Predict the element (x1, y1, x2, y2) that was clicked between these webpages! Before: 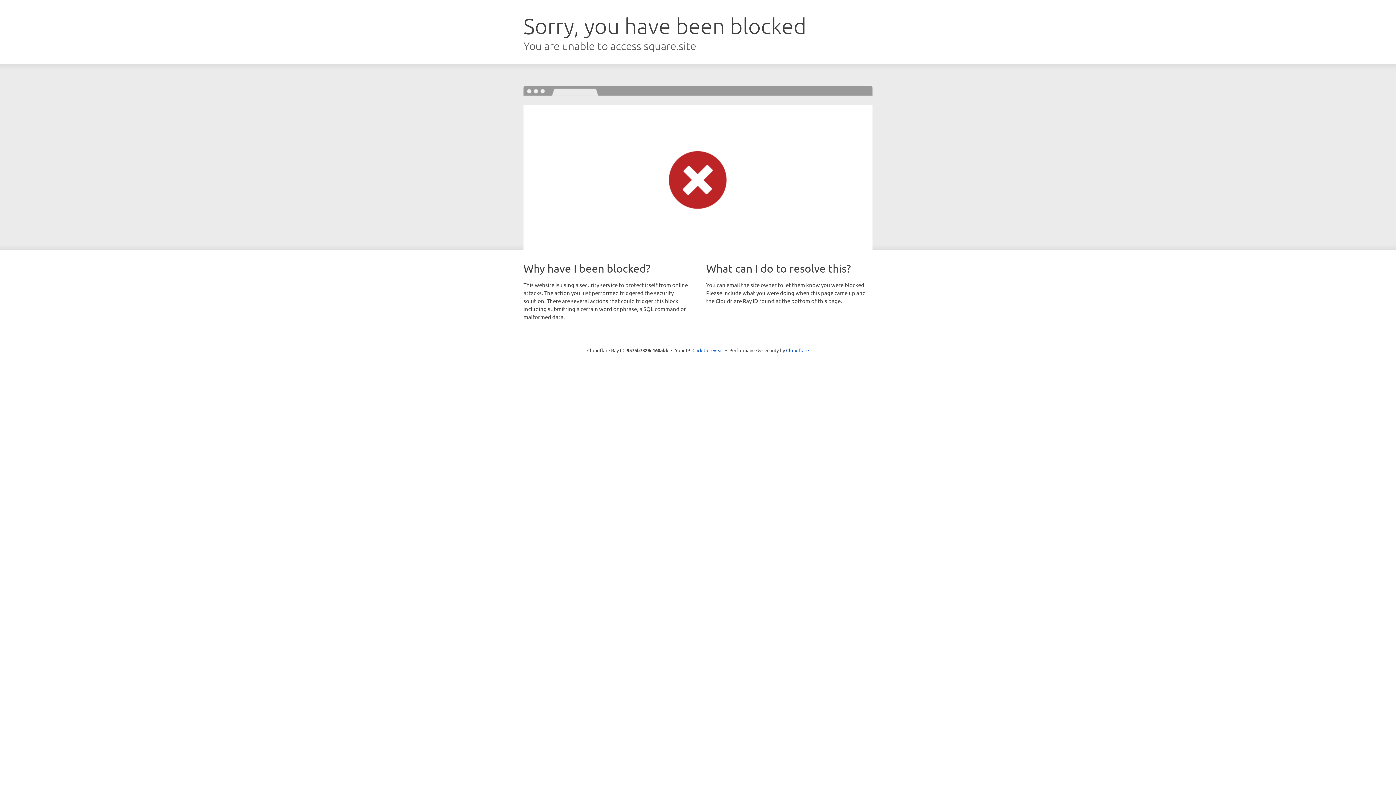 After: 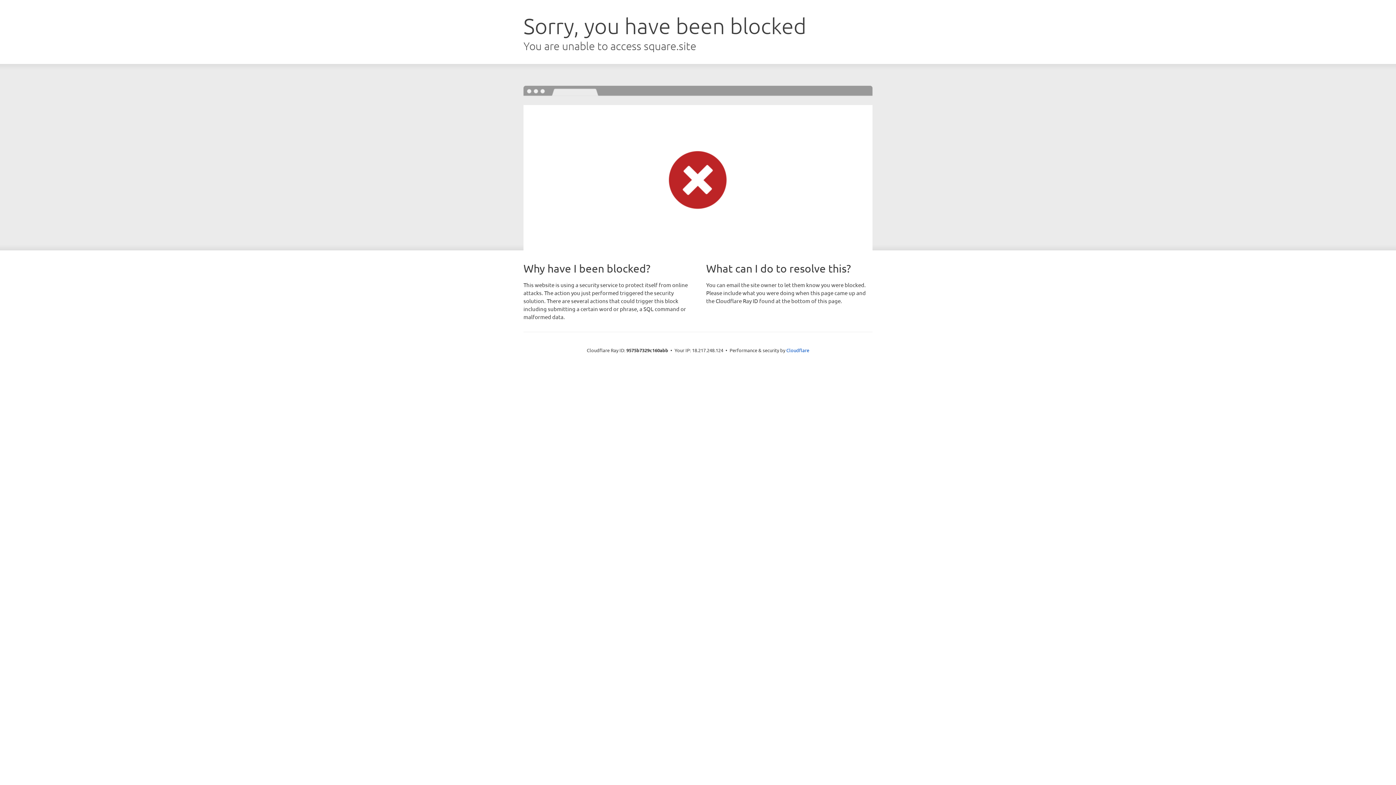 Action: bbox: (692, 346, 723, 353) label: Click to reveal